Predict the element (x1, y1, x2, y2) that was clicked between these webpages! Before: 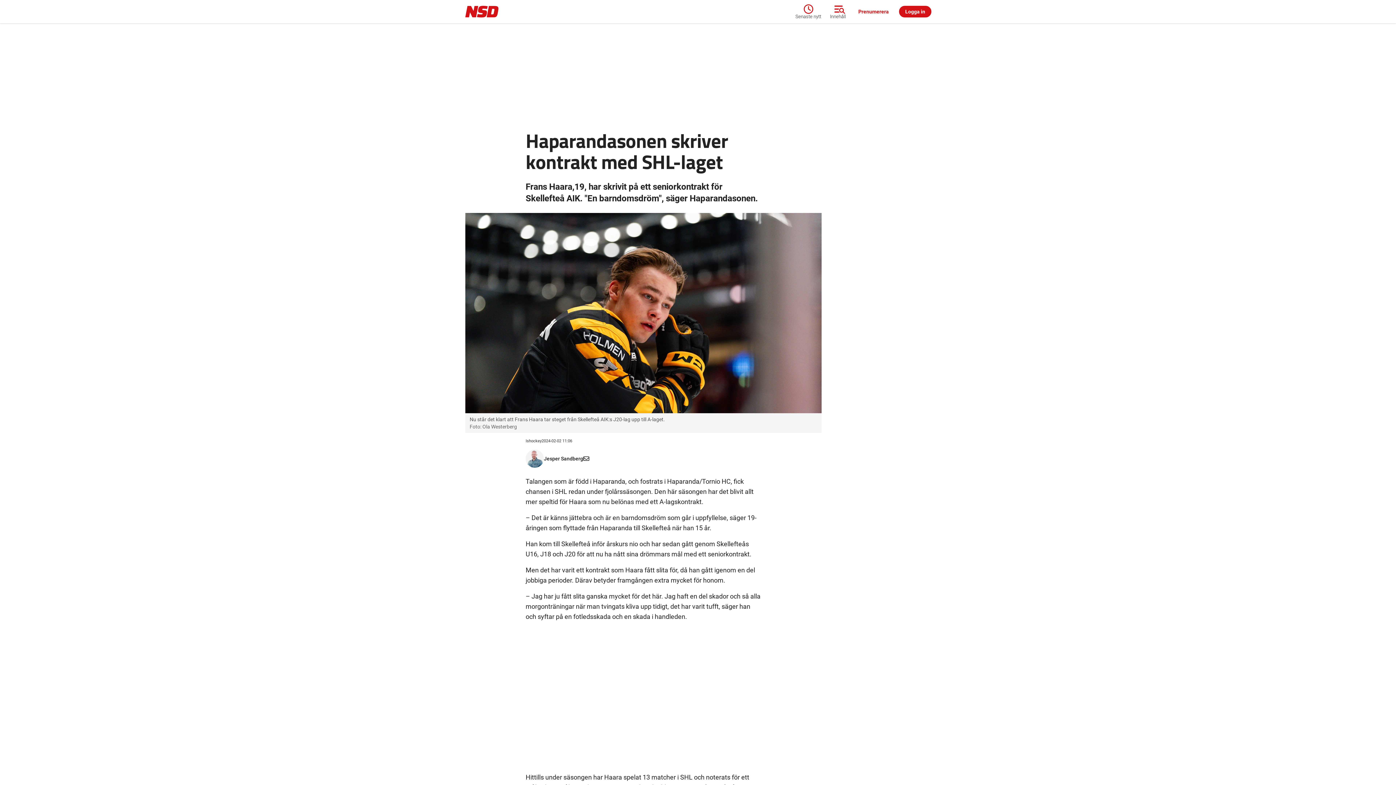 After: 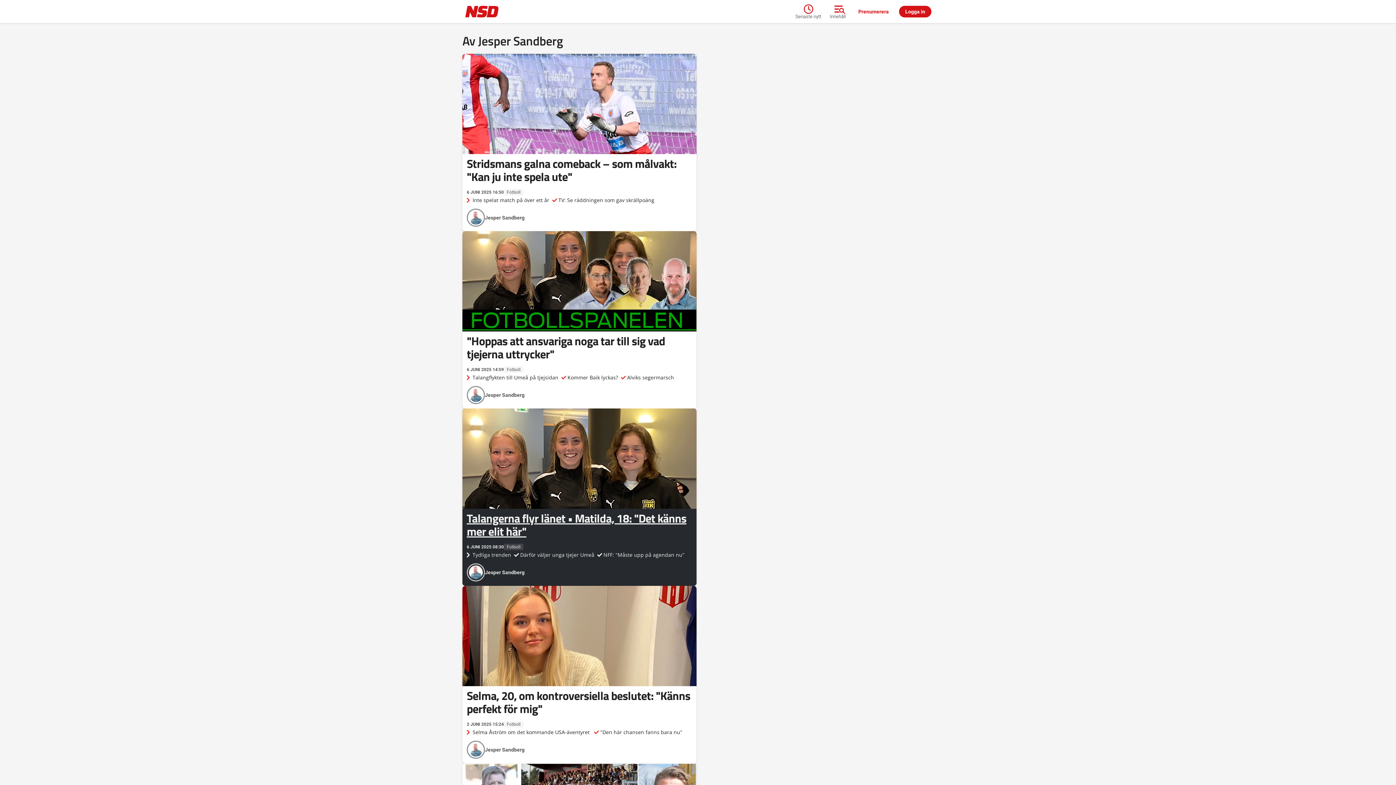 Action: bbox: (544, 455, 583, 462) label: Jesper Sandberg